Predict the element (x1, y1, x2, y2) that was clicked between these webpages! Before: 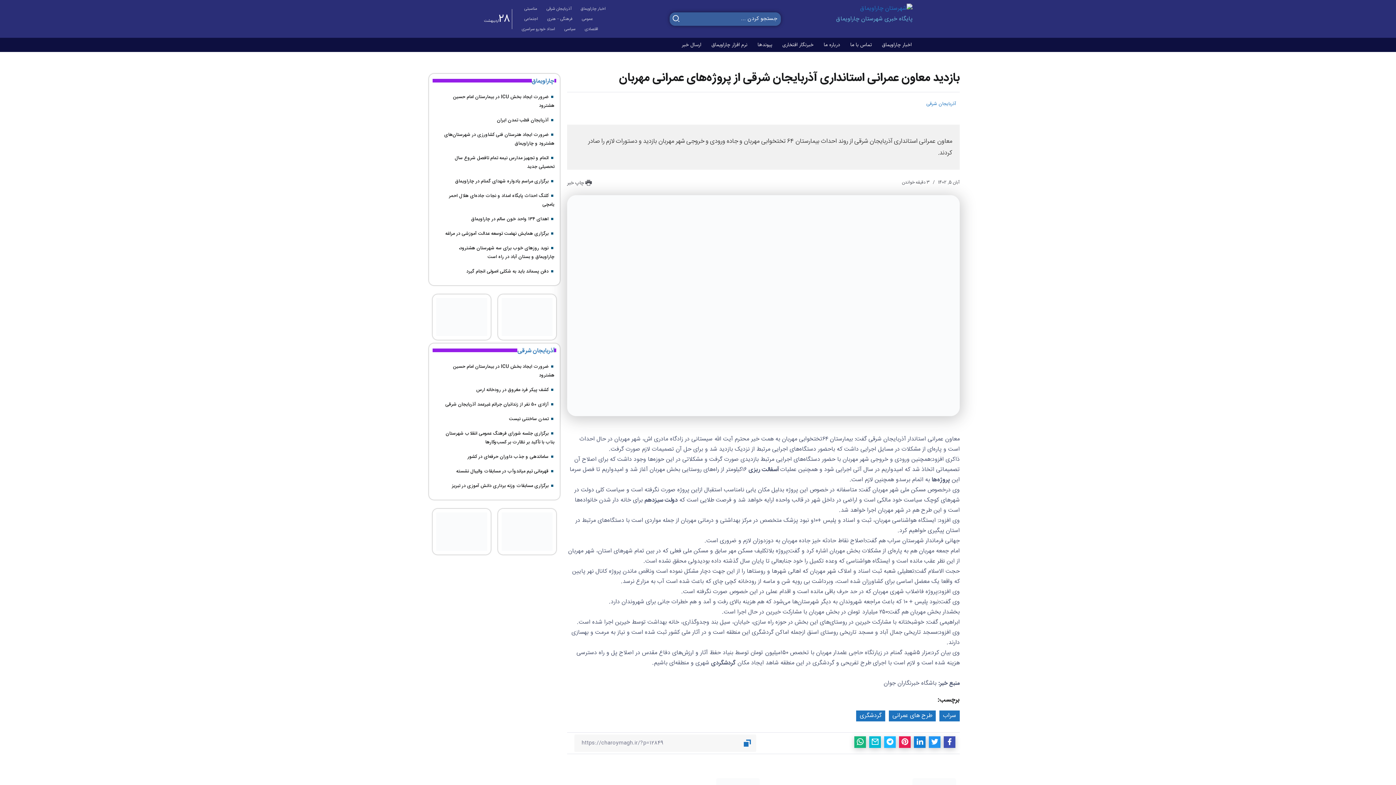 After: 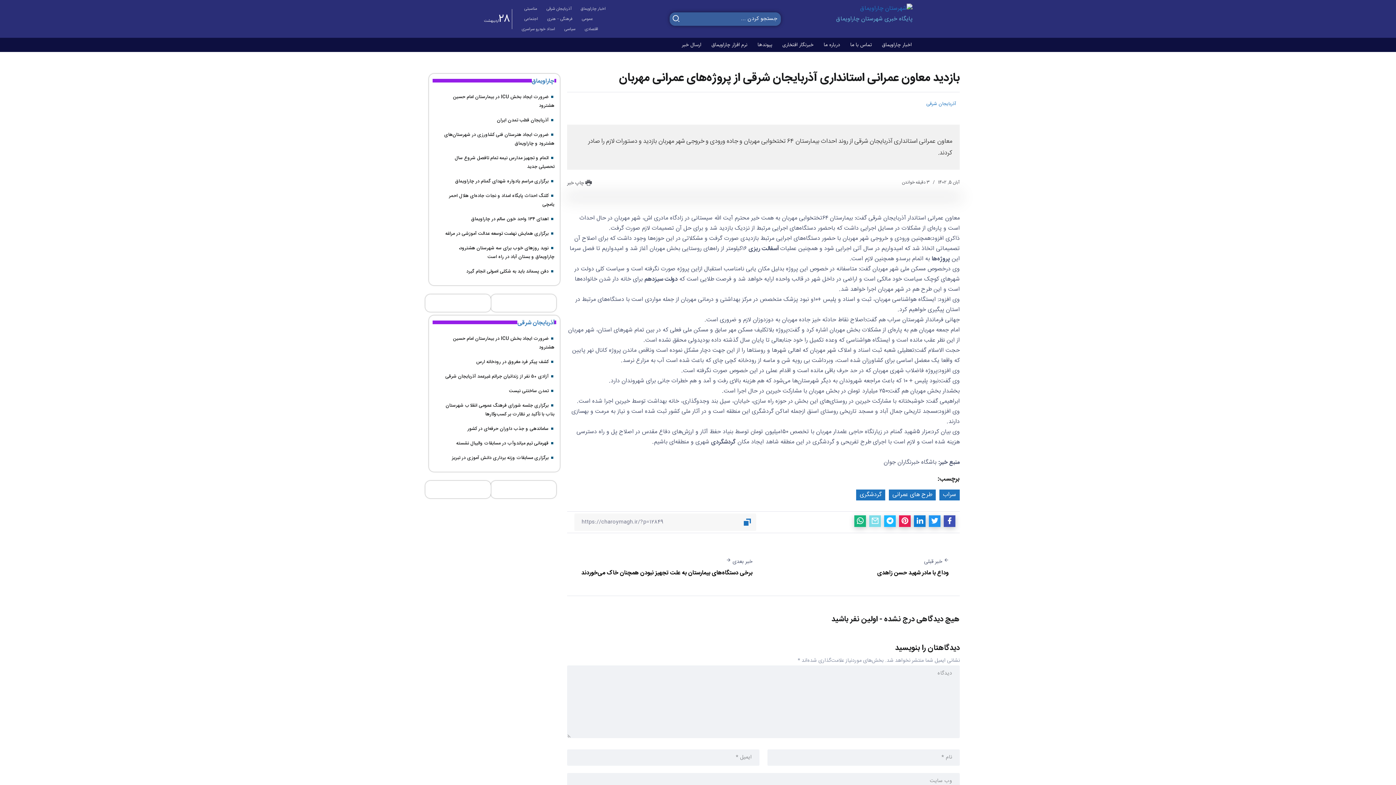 Action: bbox: (869, 736, 881, 748)